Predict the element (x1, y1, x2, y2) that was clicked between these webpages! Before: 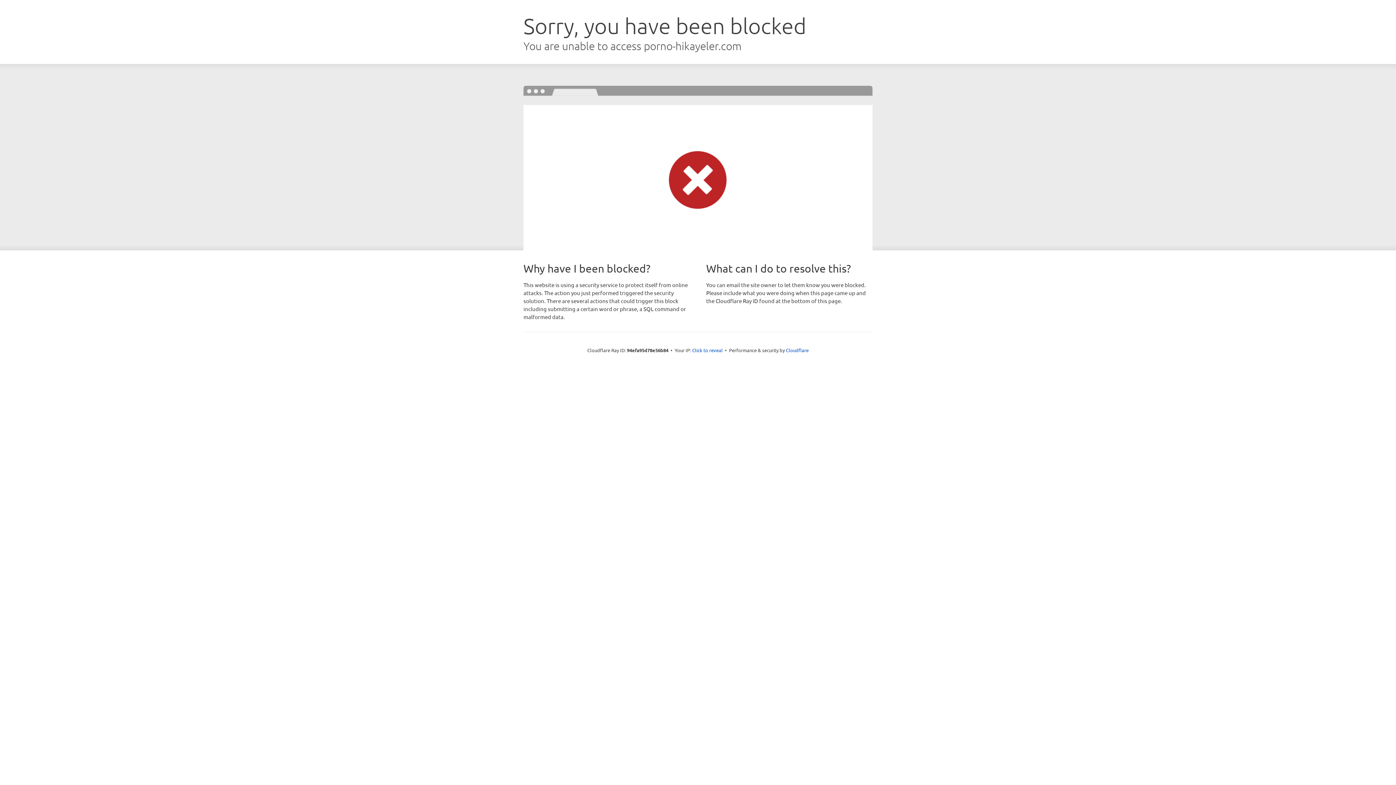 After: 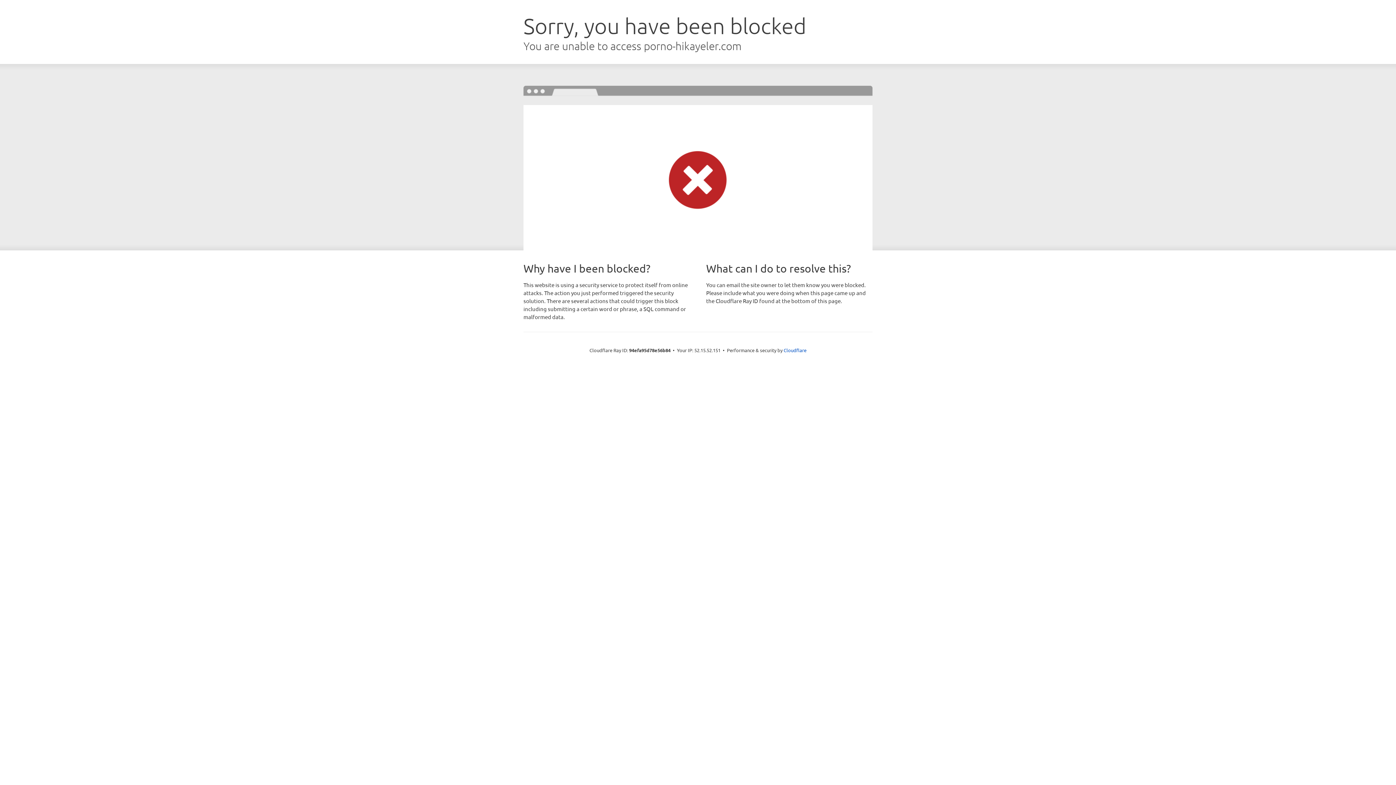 Action: label: Click to reveal bbox: (692, 346, 722, 353)